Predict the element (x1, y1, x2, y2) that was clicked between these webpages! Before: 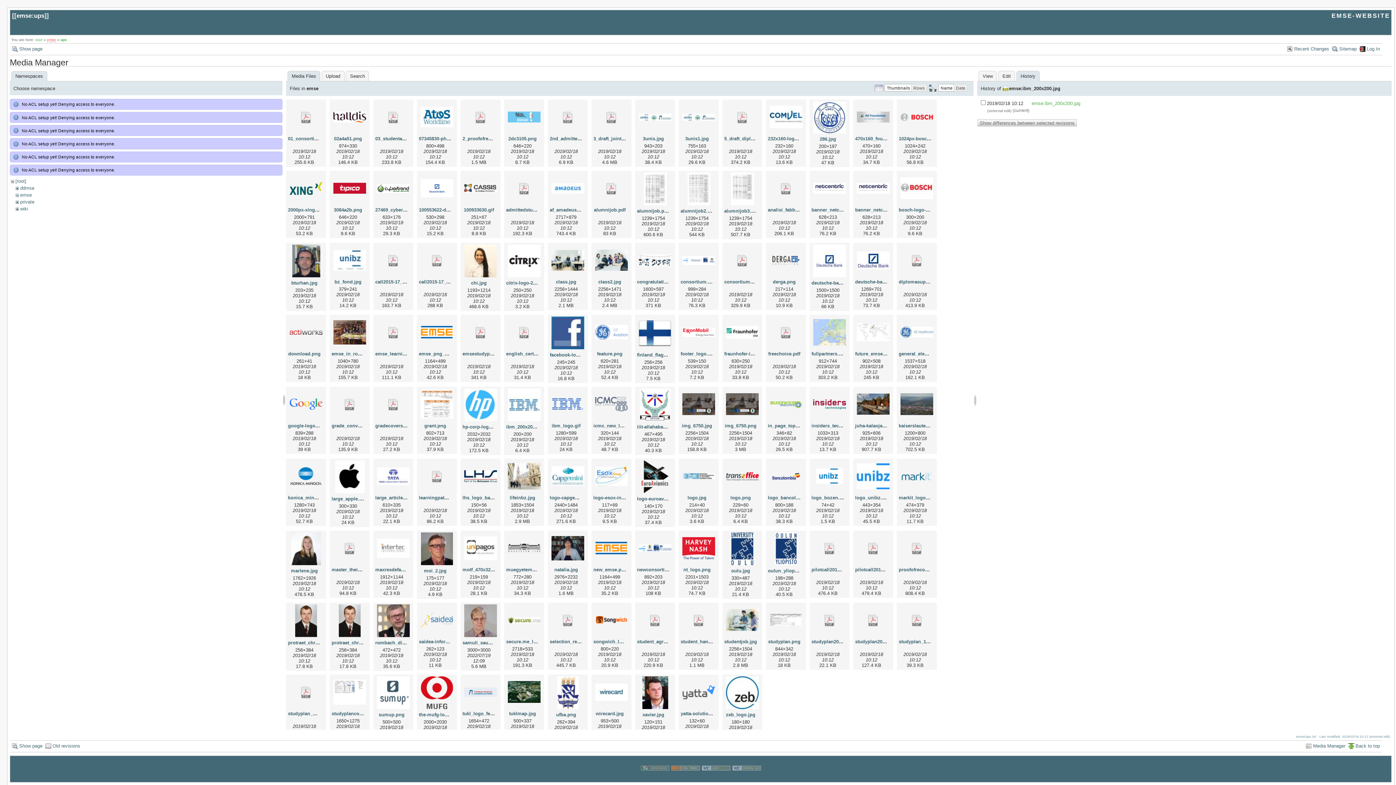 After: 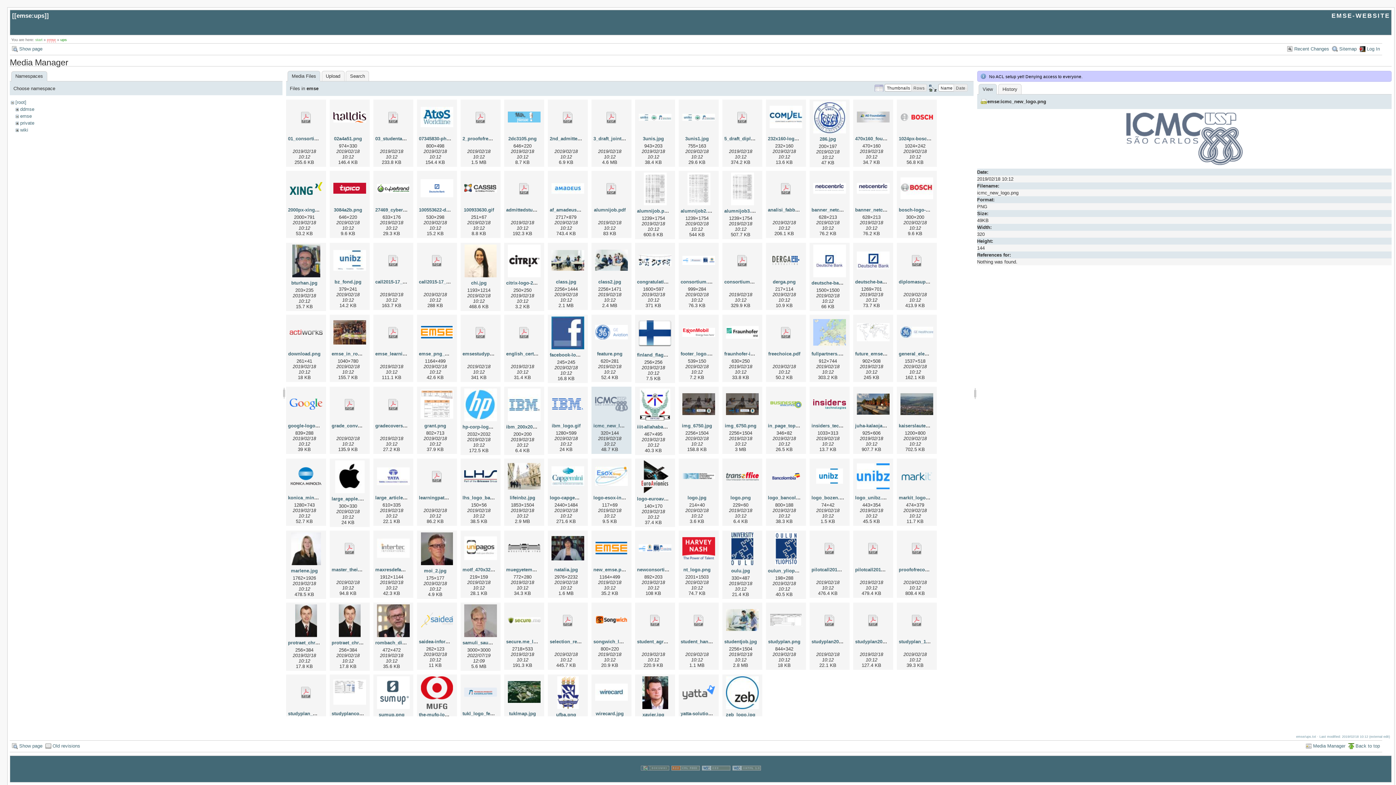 Action: bbox: (593, 388, 629, 421)